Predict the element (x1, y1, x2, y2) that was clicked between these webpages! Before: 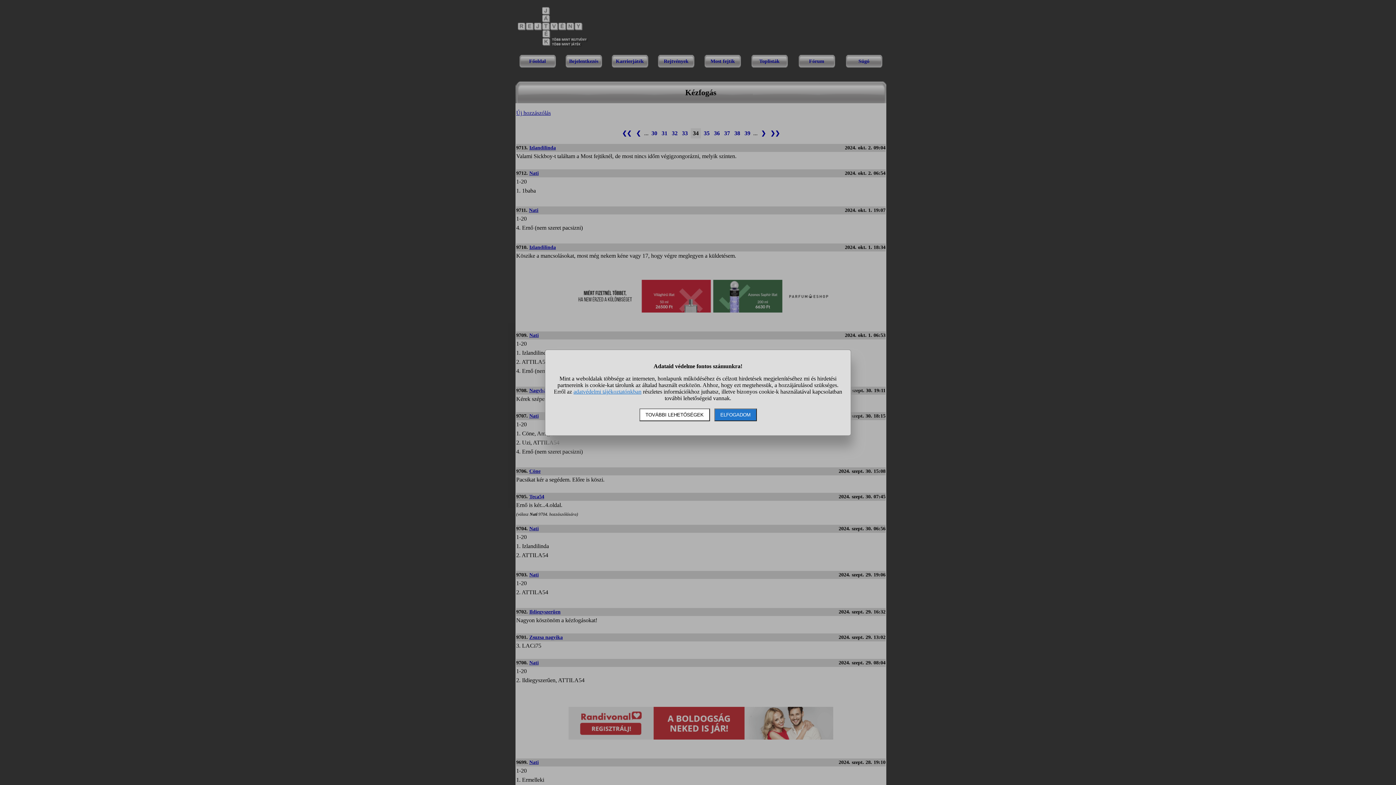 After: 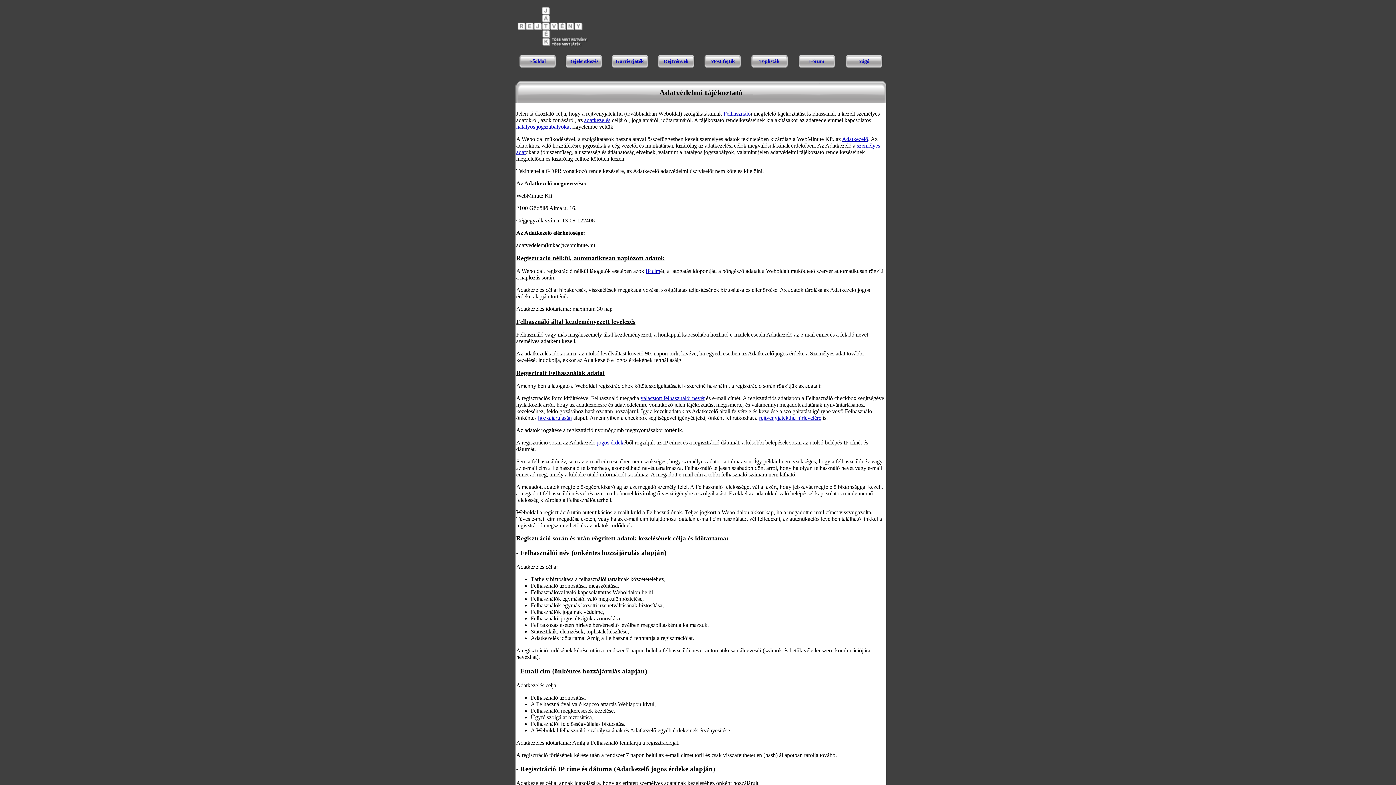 Action: bbox: (573, 388, 641, 394) label: adatvédelmi tájékoztatónkban